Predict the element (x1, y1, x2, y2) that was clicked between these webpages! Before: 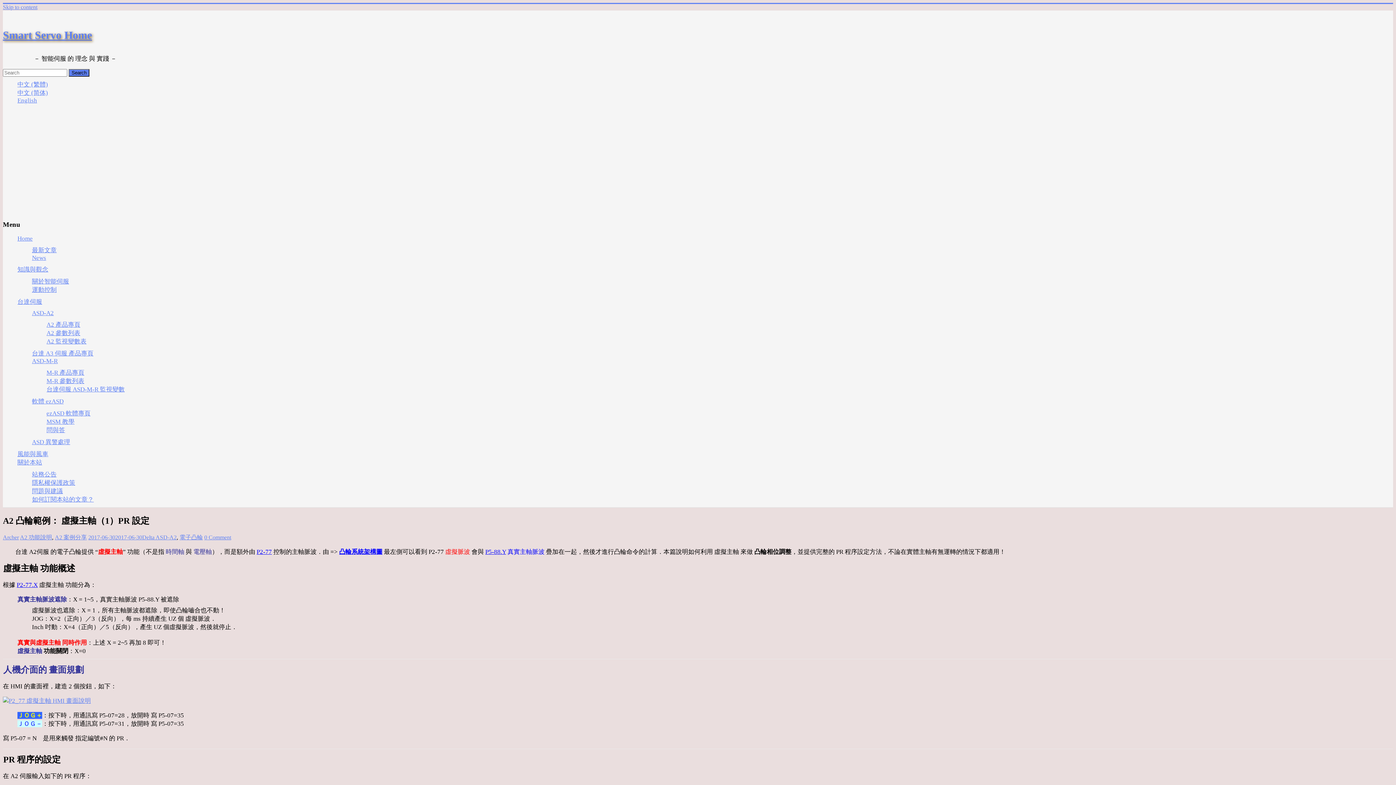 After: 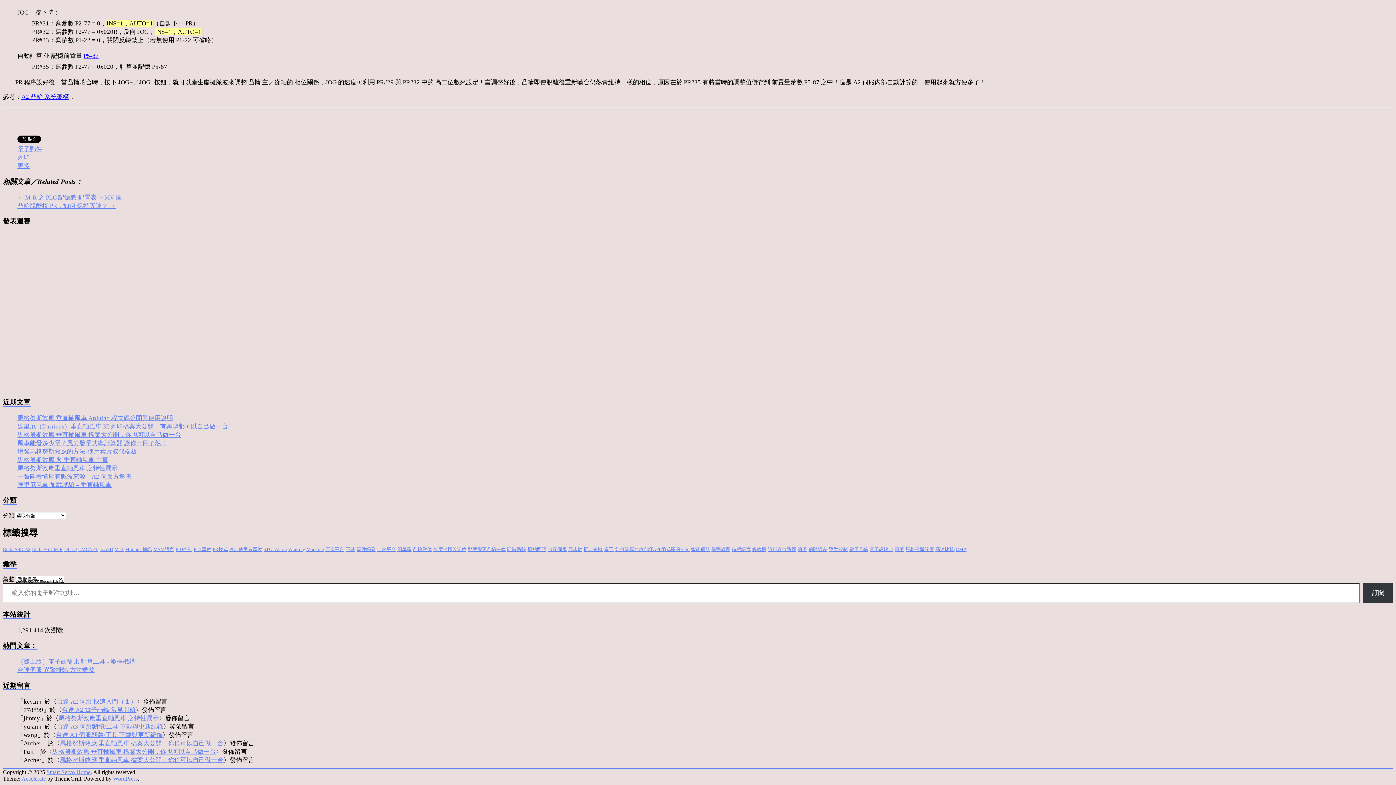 Action: bbox: (204, 534, 231, 540) label: 0 Comment